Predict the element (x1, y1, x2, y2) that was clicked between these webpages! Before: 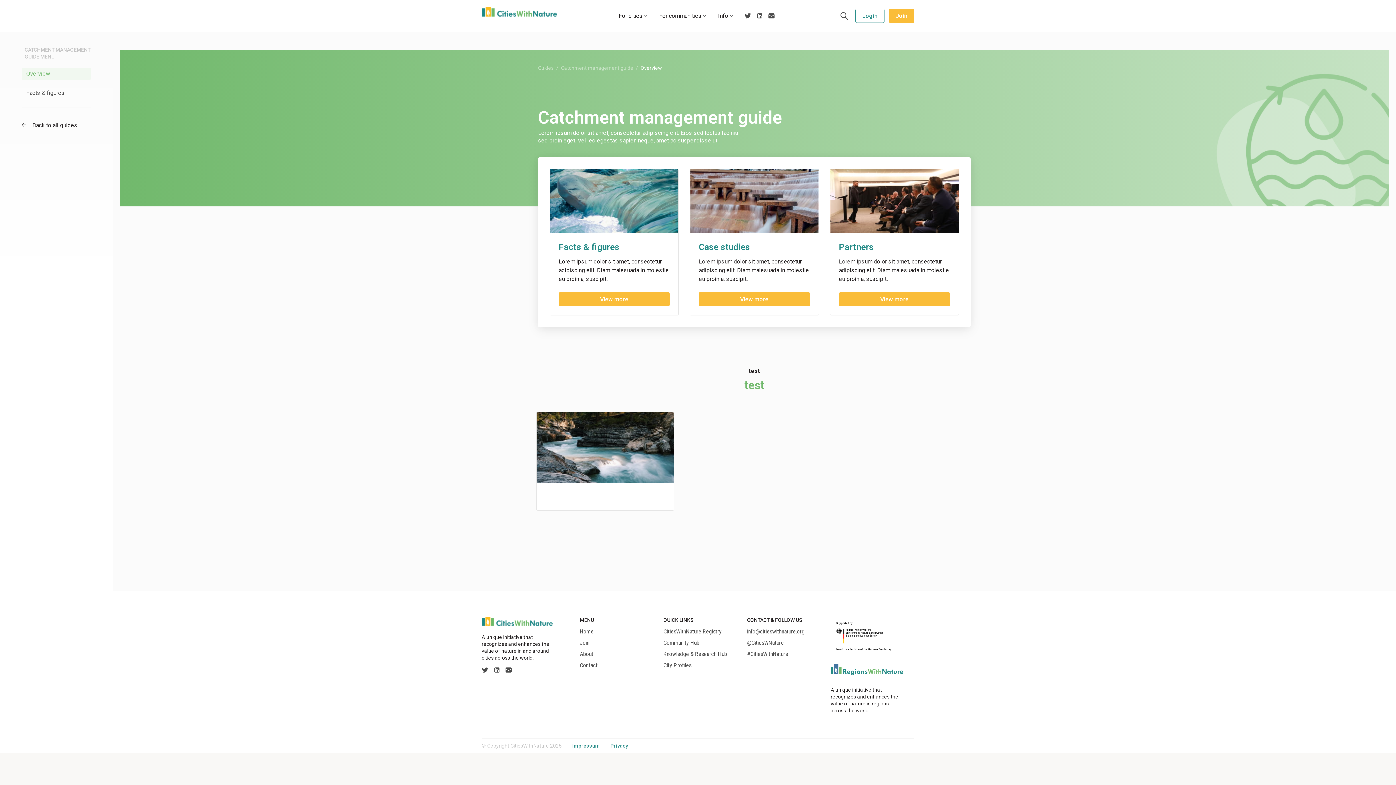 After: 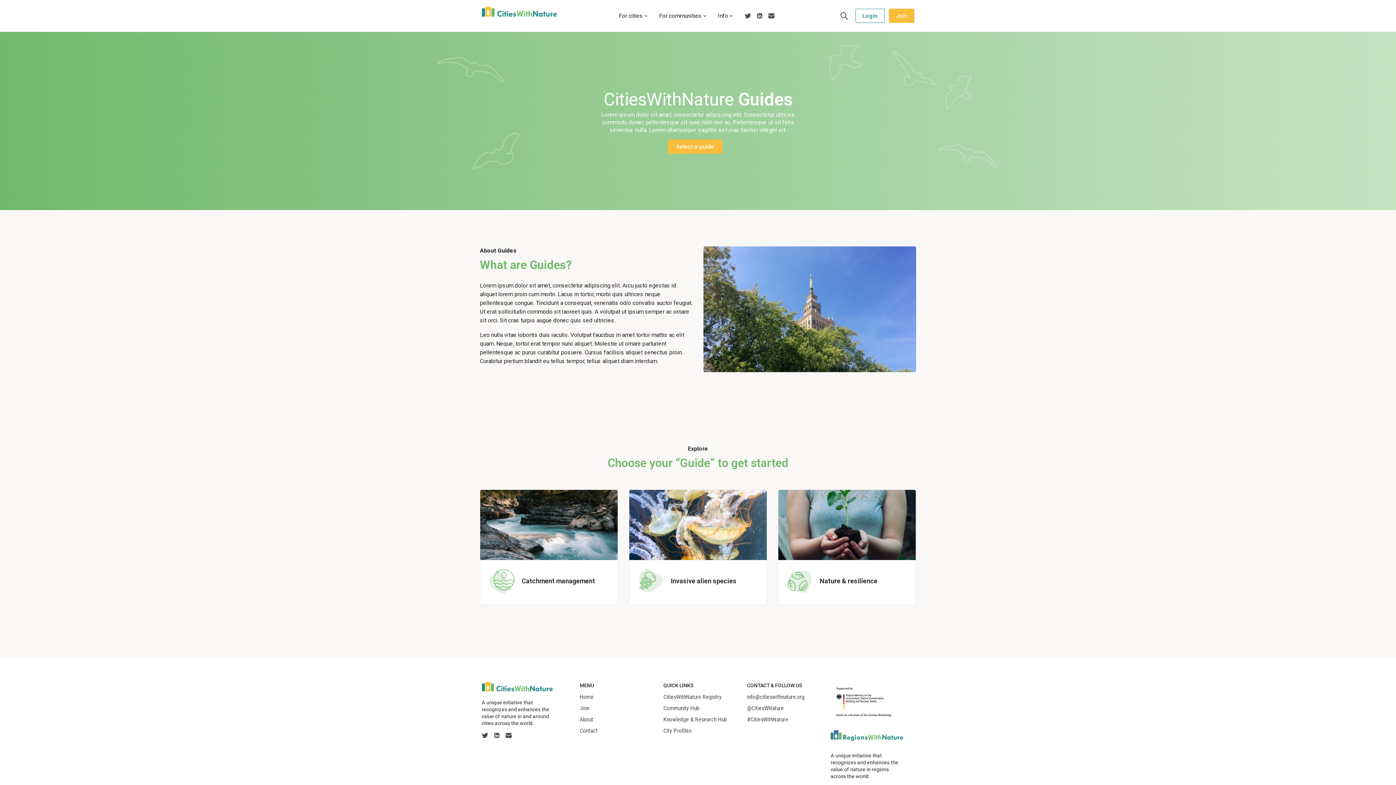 Action: label: Back to all guides bbox: (21, 121, 90, 129)